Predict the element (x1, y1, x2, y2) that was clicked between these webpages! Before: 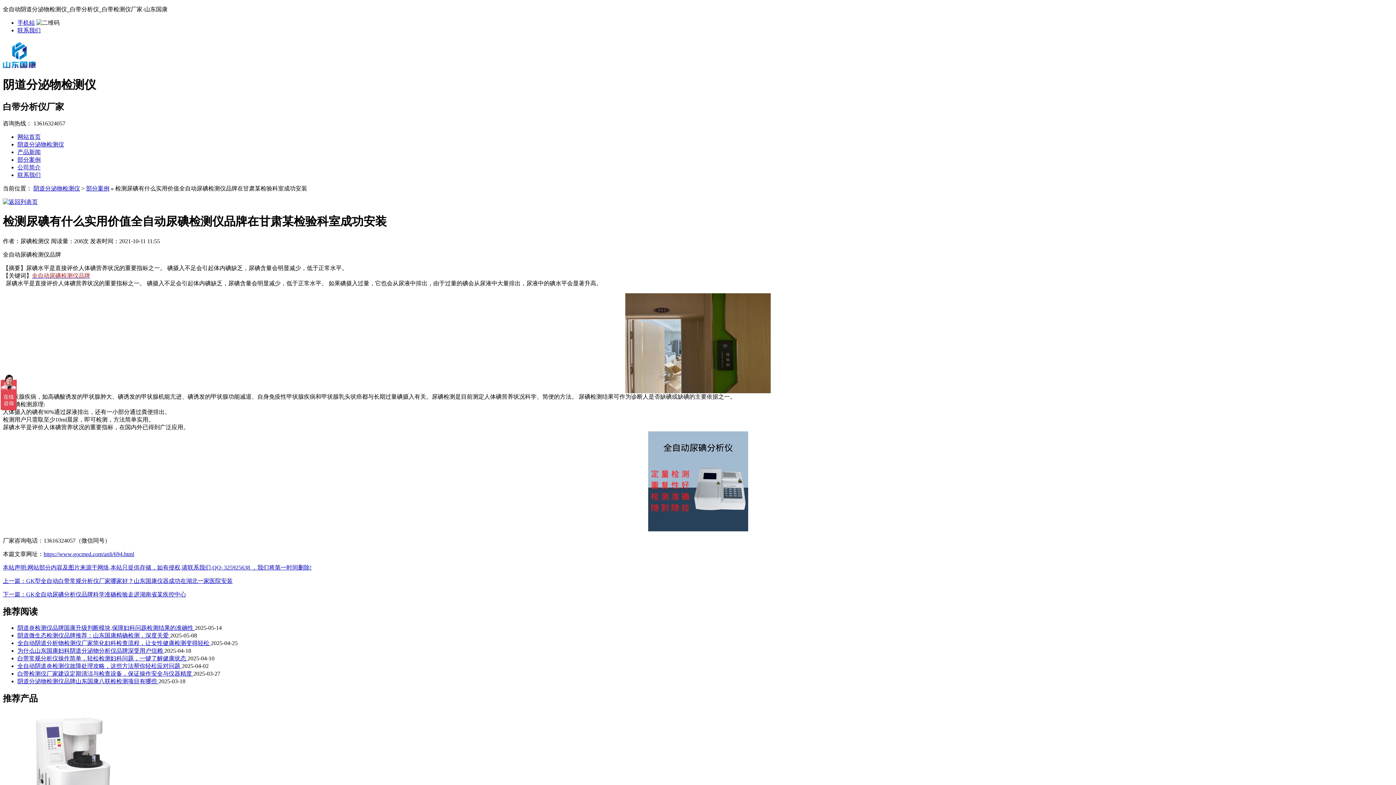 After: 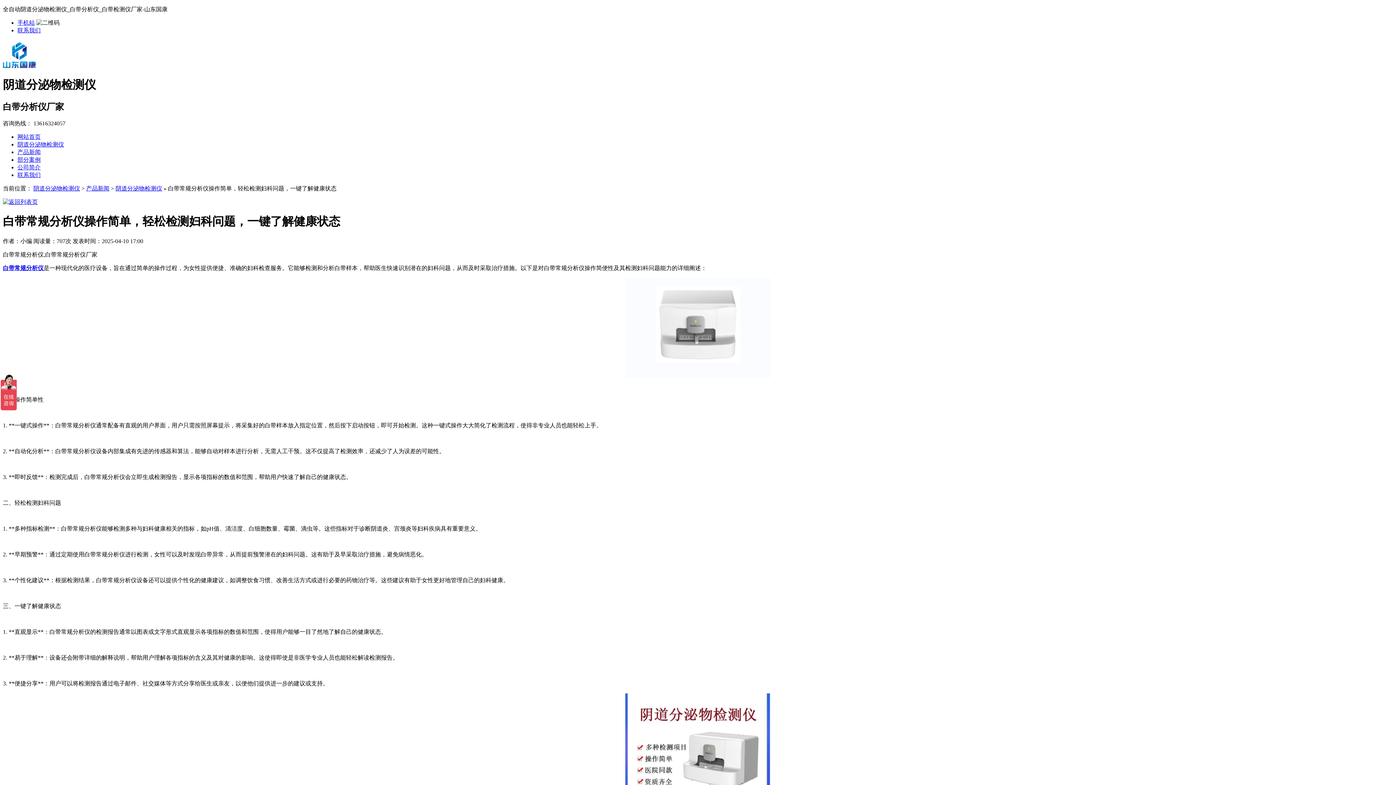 Action: label: 白带常规分析仪操作简单，轻松检测妇科问题，一键了解健康状态  bbox: (17, 655, 187, 661)